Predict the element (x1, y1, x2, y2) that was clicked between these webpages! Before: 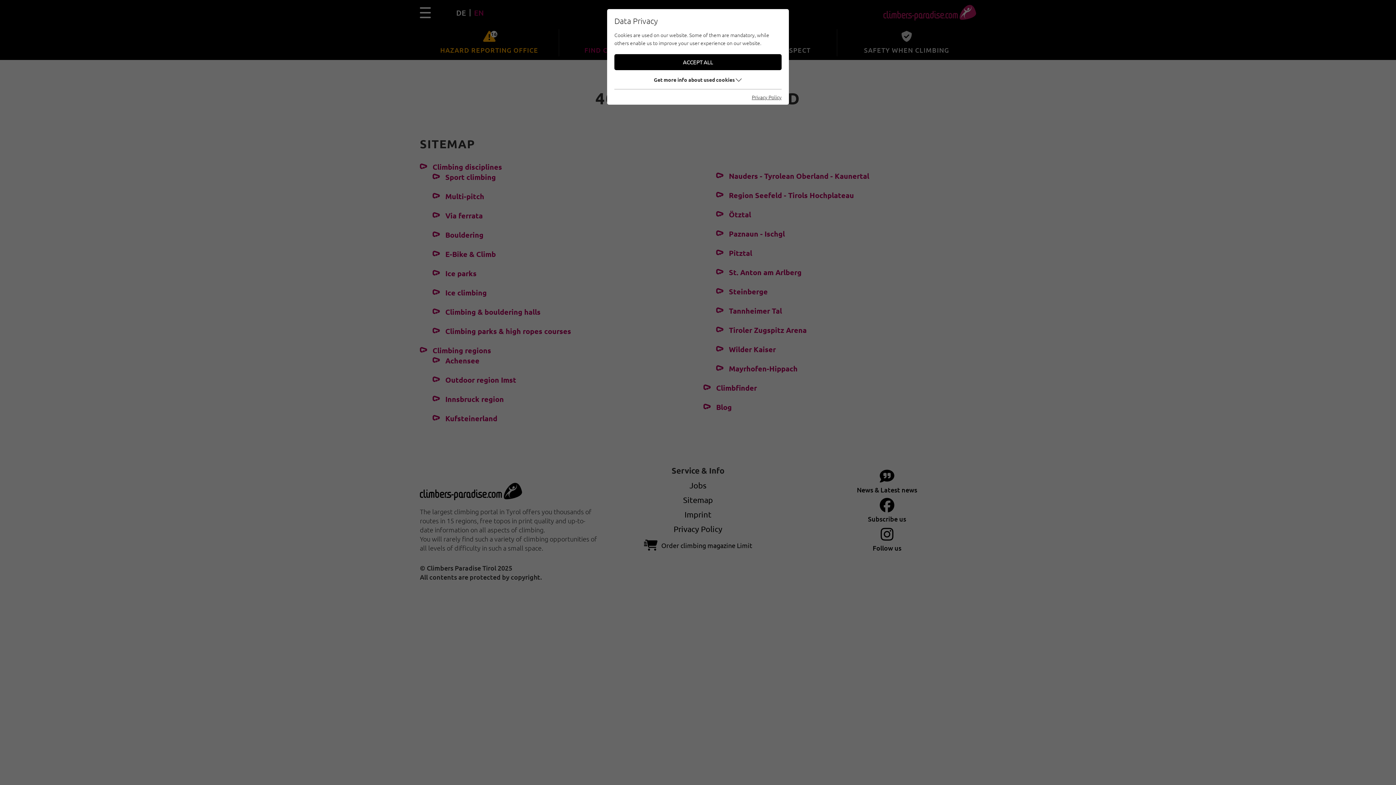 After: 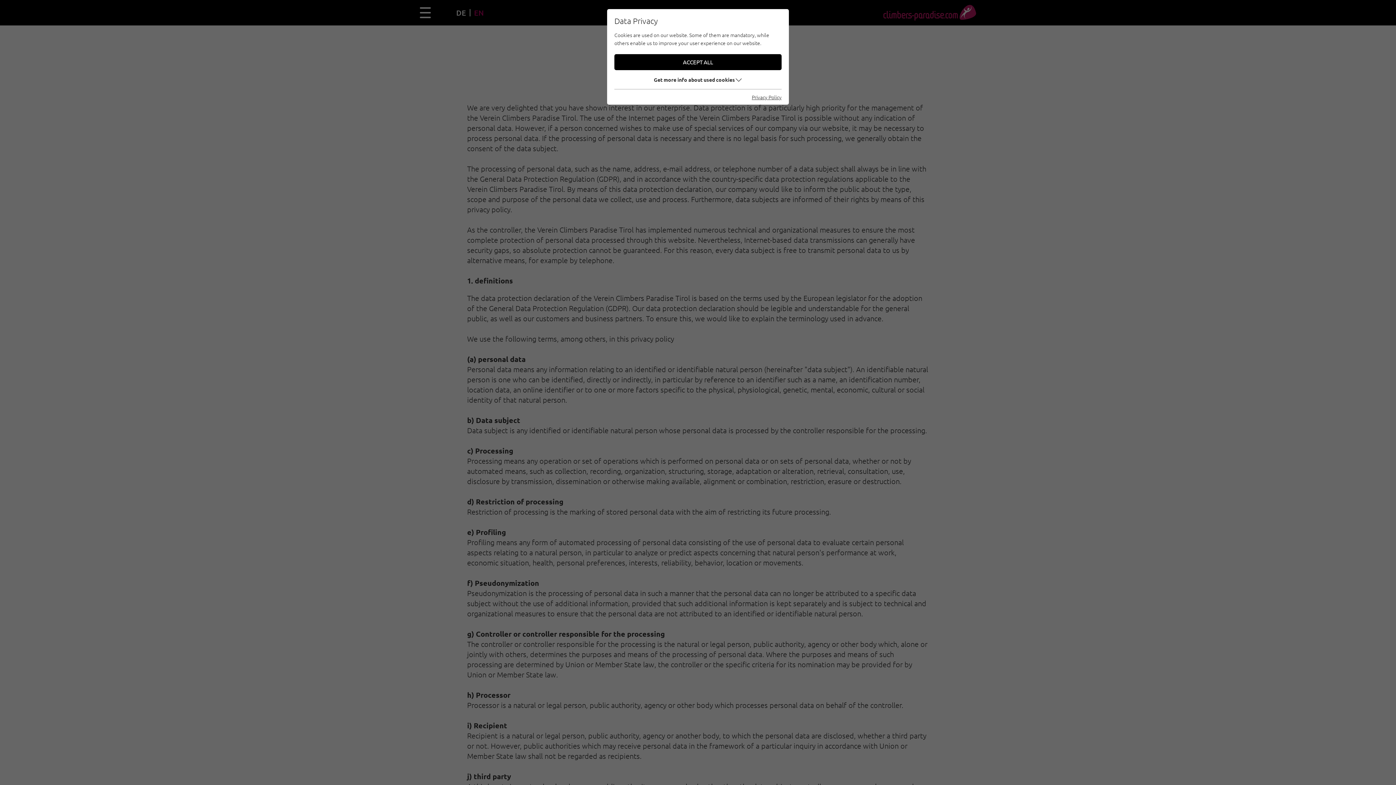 Action: label: Privacy Policy bbox: (752, 93, 781, 101)